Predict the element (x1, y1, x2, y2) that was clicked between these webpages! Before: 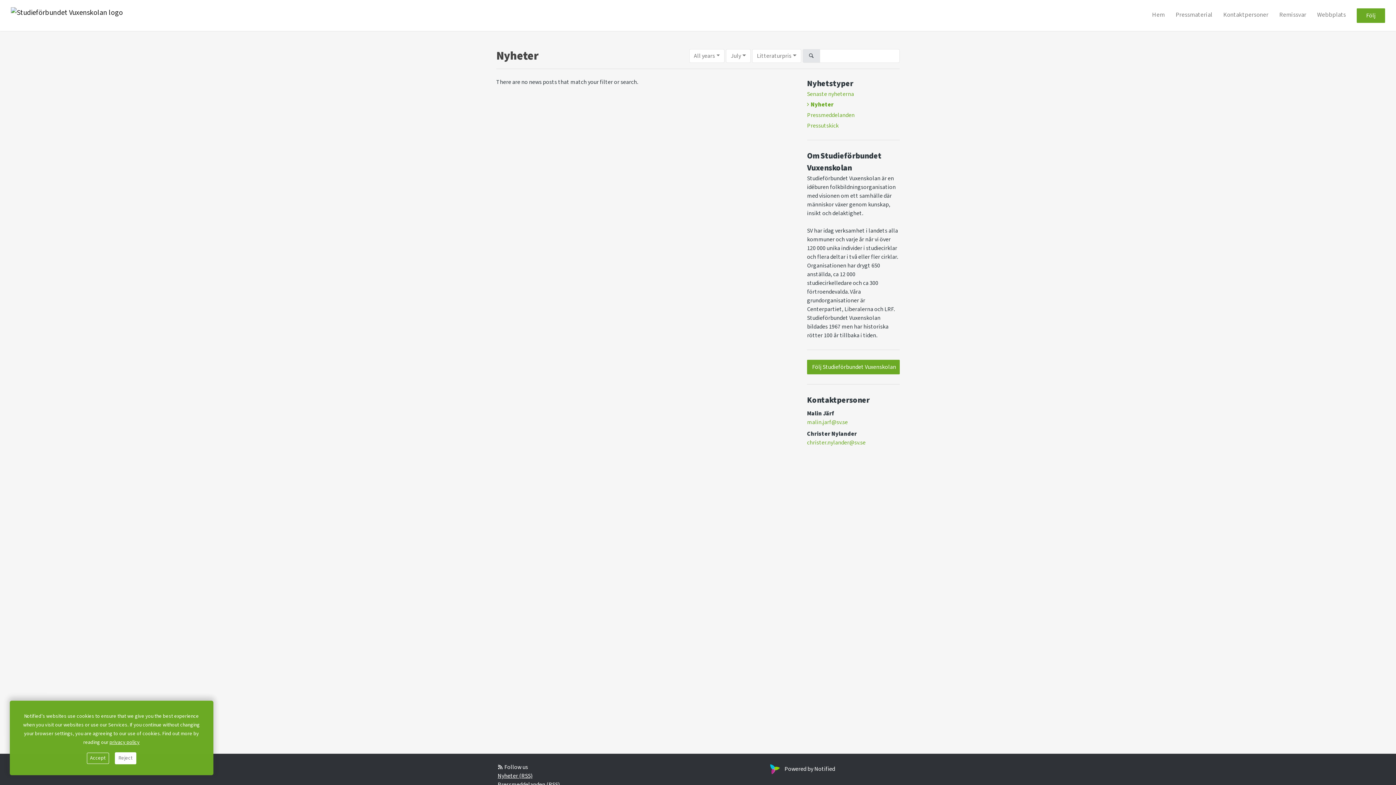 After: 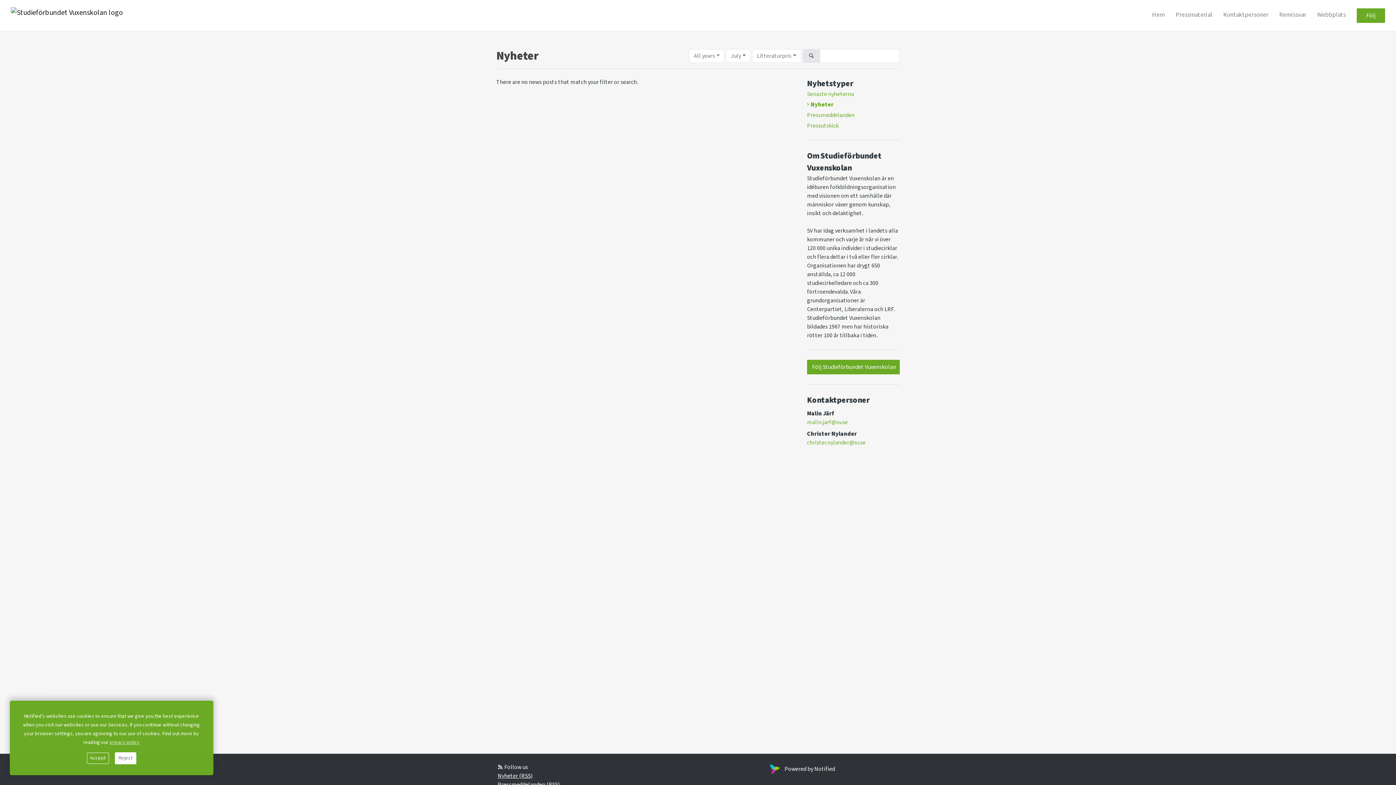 Action: label: privacy policy bbox: (109, 739, 139, 746)